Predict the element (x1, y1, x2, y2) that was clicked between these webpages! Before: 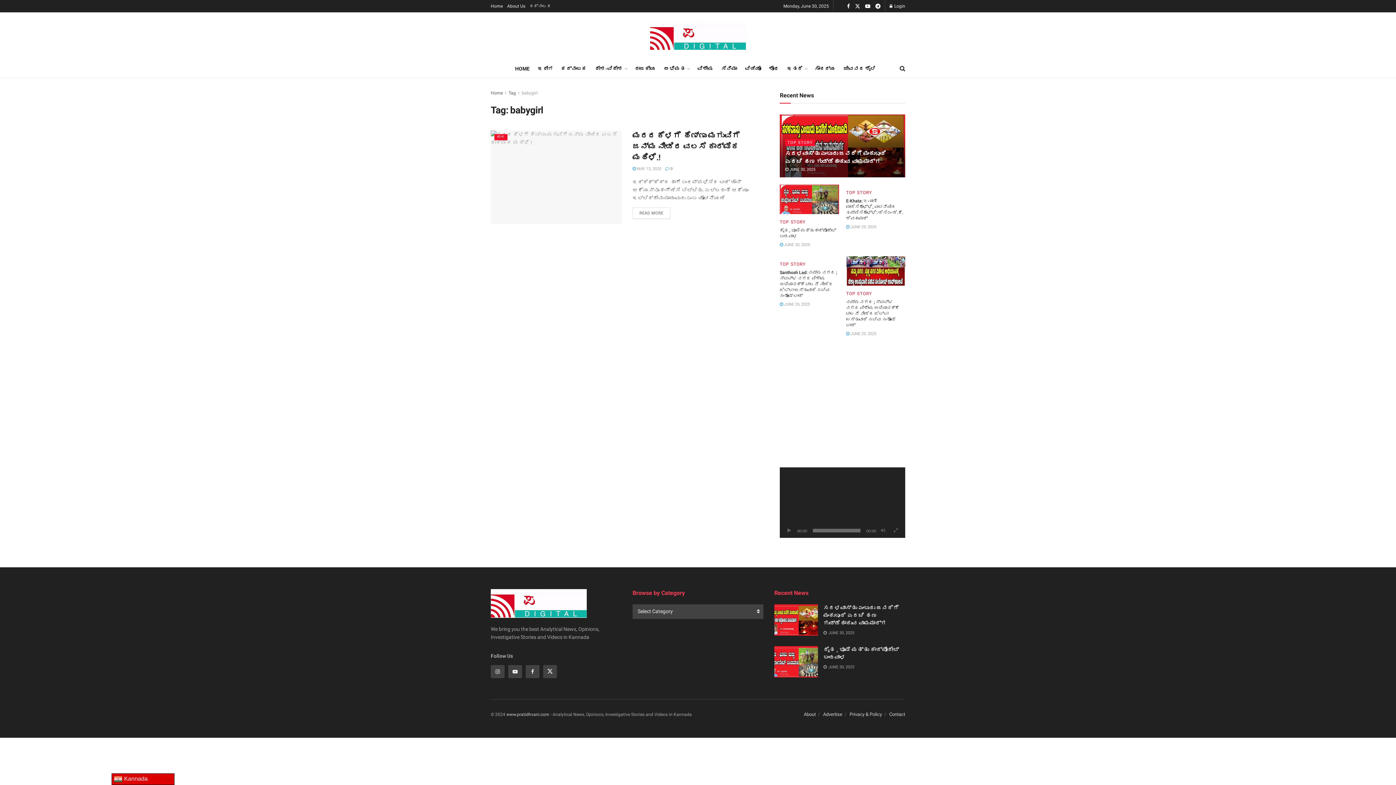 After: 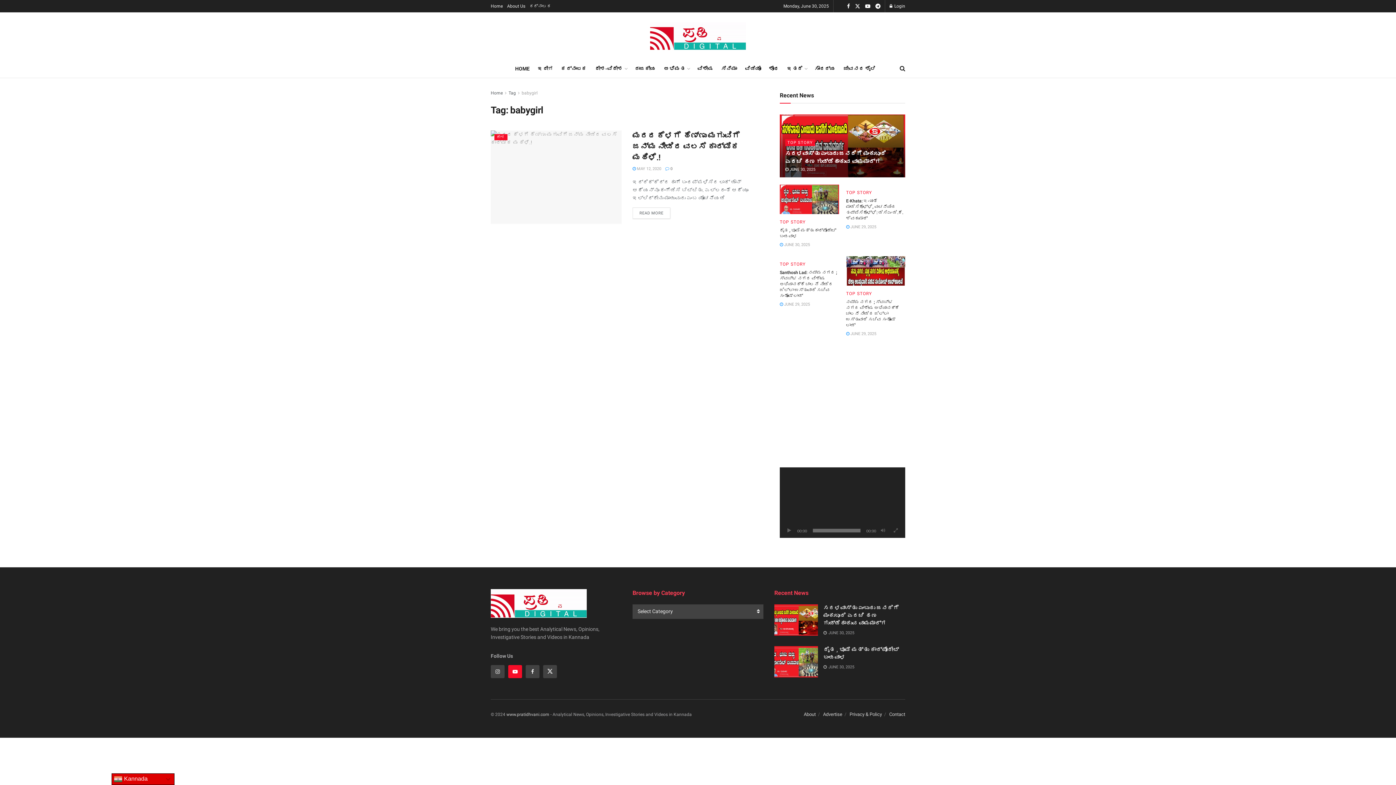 Action: label: Find us on Youtube bbox: (508, 665, 522, 678)